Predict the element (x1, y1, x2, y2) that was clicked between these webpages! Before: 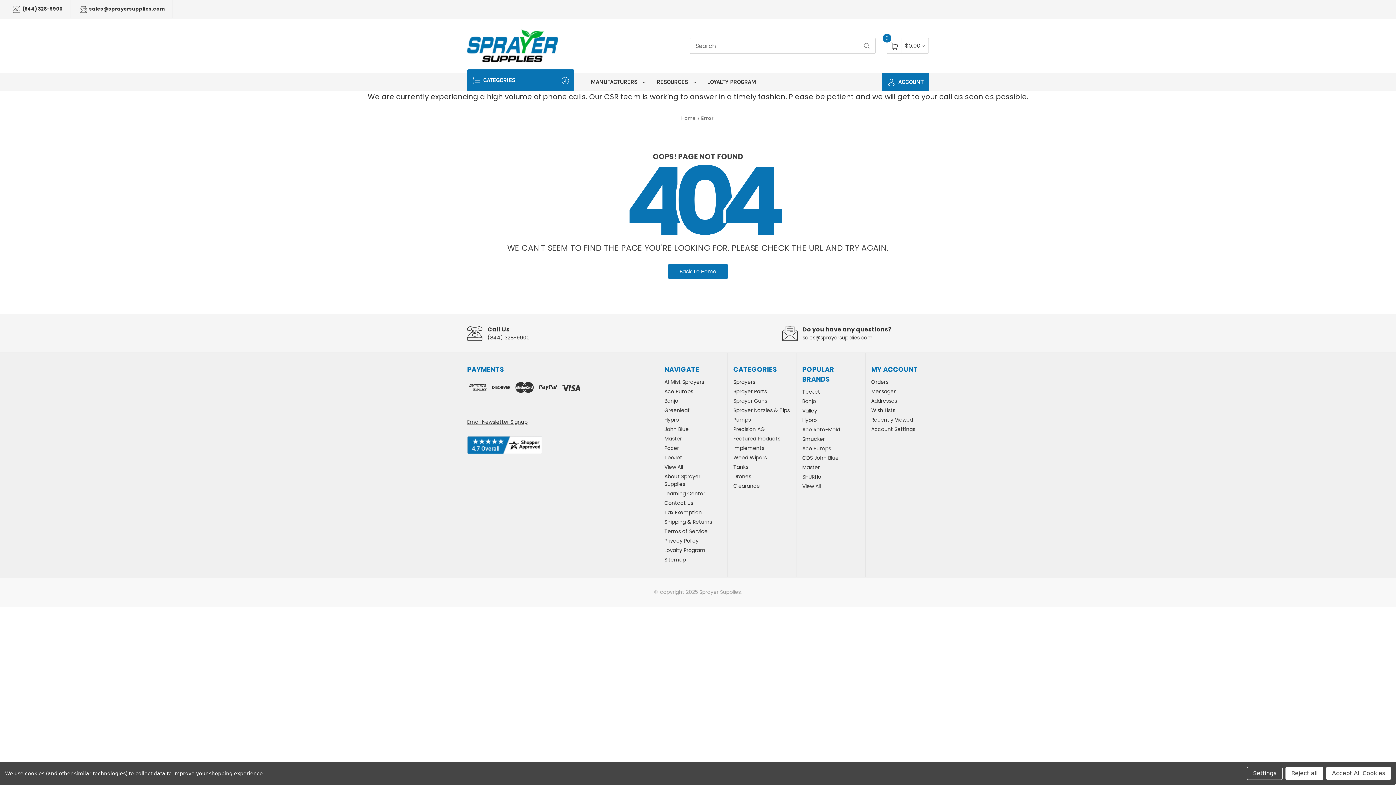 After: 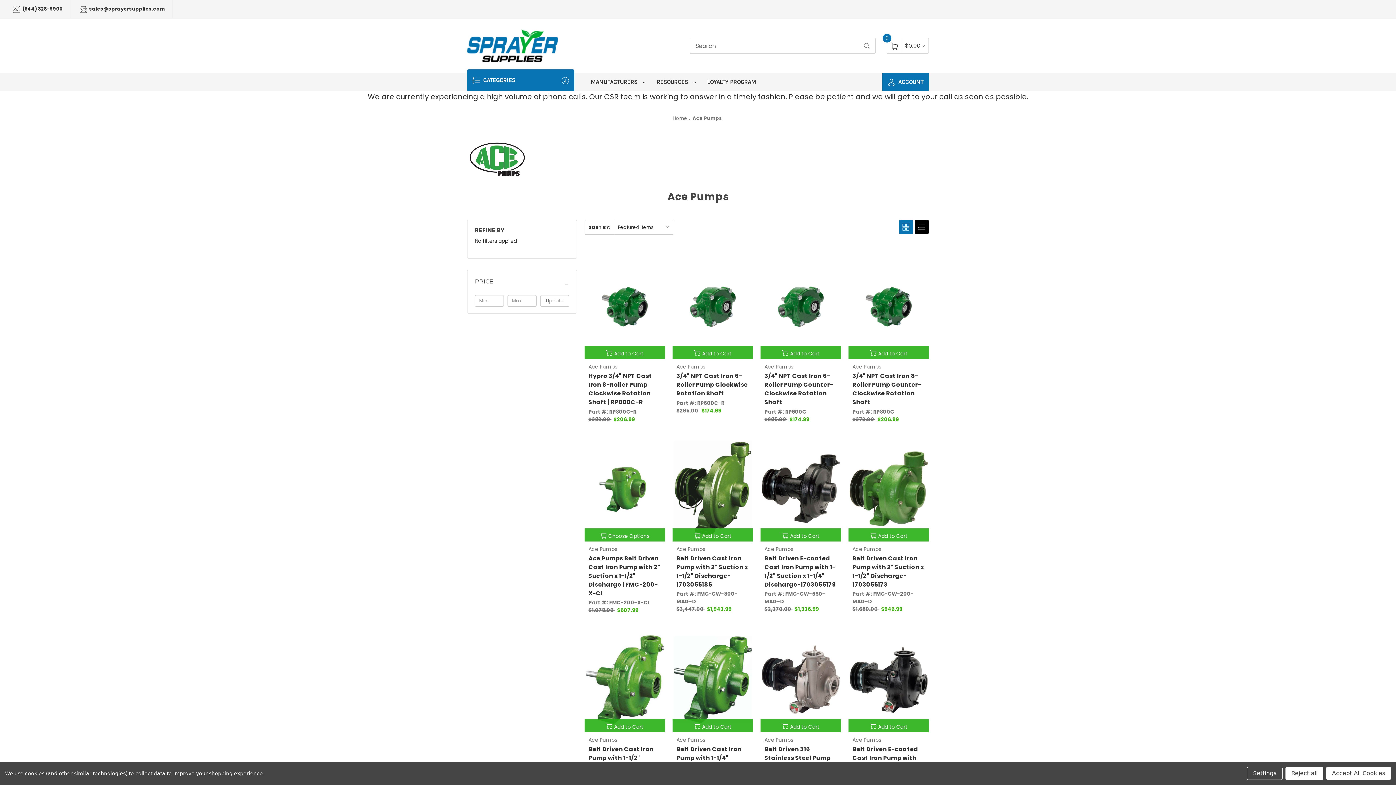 Action: bbox: (664, 387, 693, 395) label: Ace Pumps